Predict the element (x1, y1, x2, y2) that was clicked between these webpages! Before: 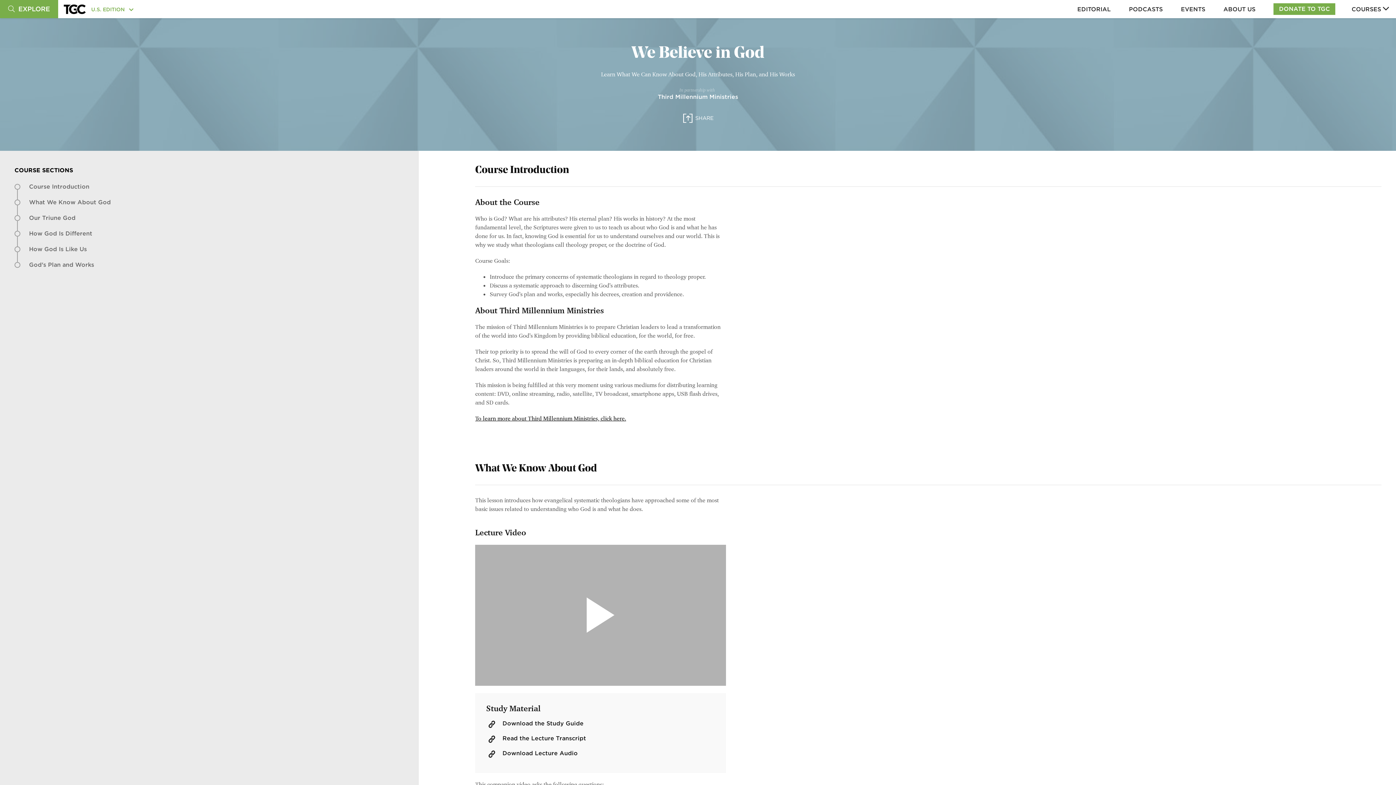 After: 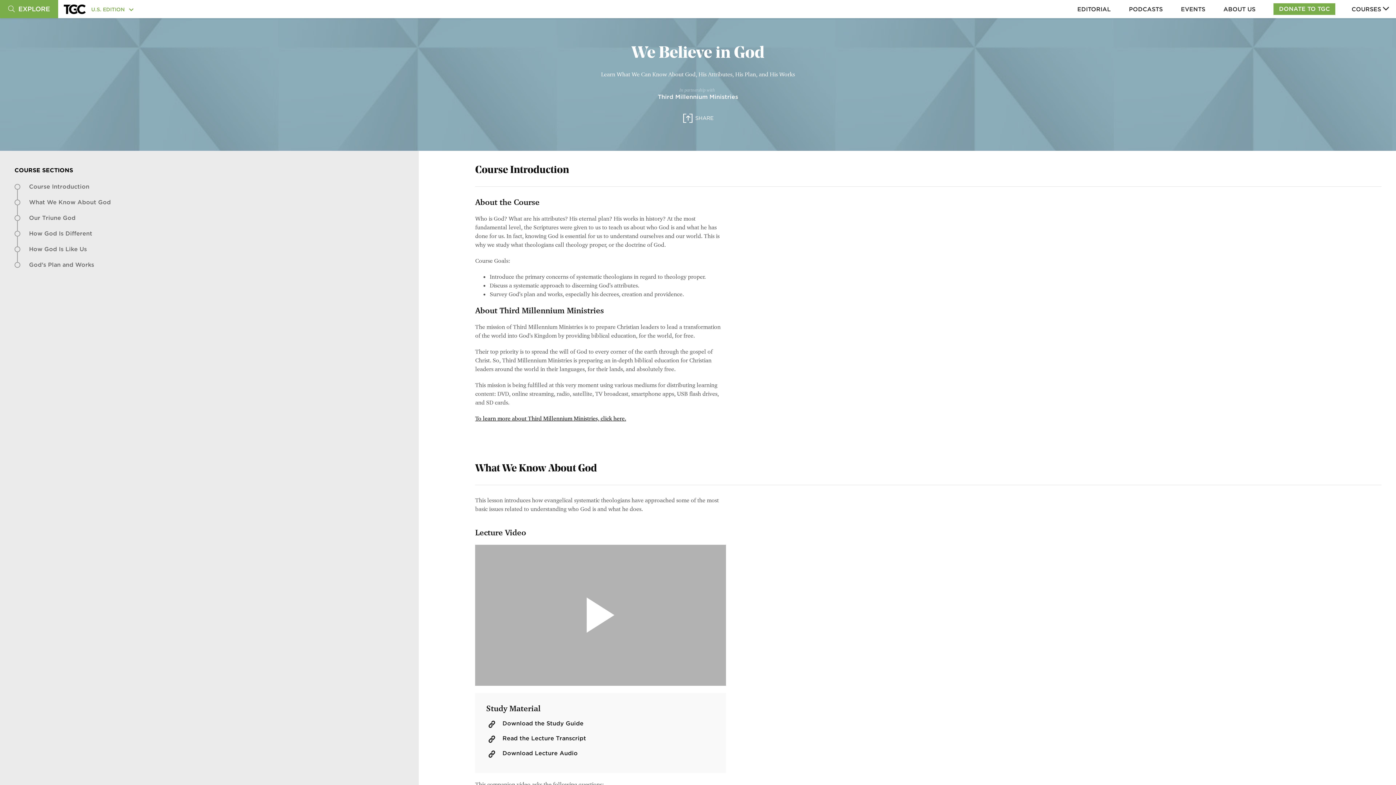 Action: label: Third Millennium Ministries bbox: (658, 93, 738, 100)